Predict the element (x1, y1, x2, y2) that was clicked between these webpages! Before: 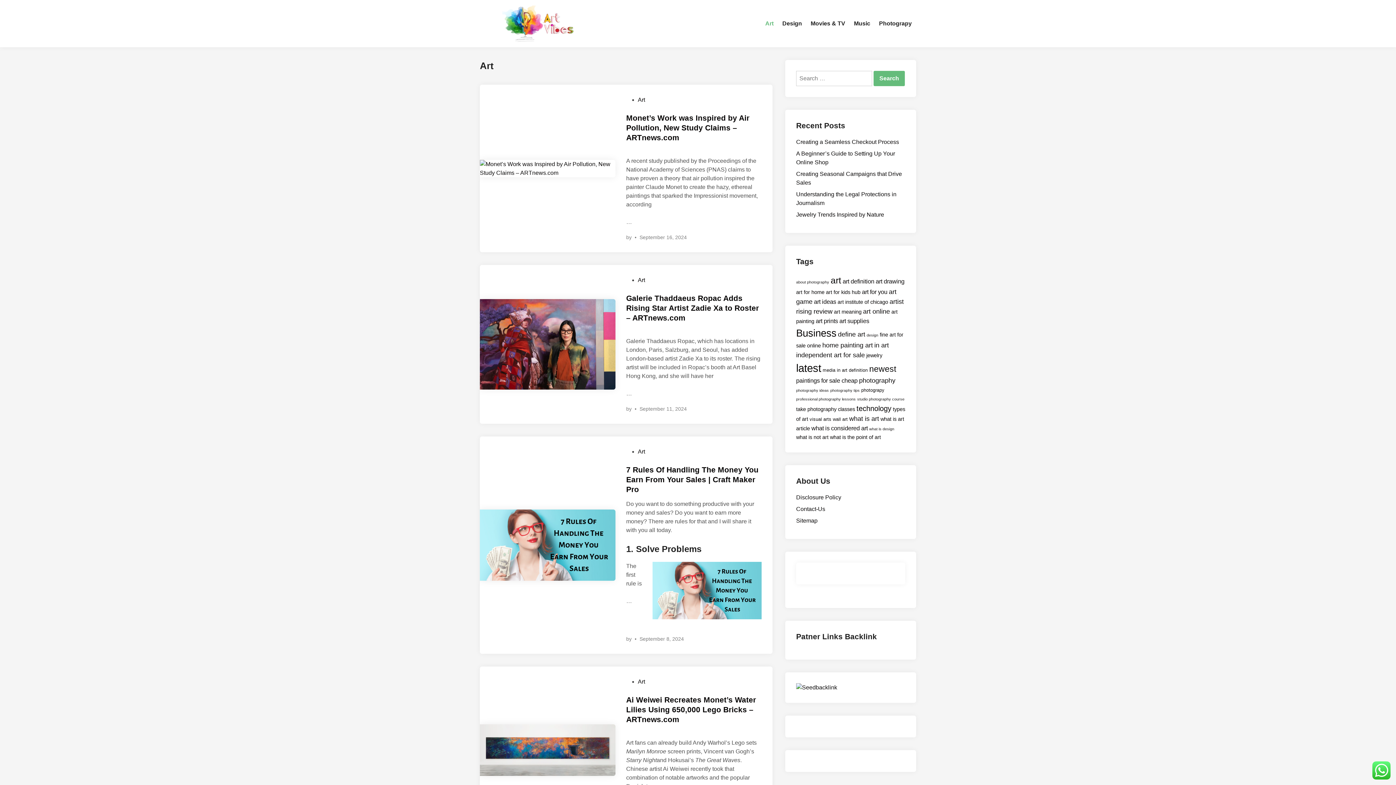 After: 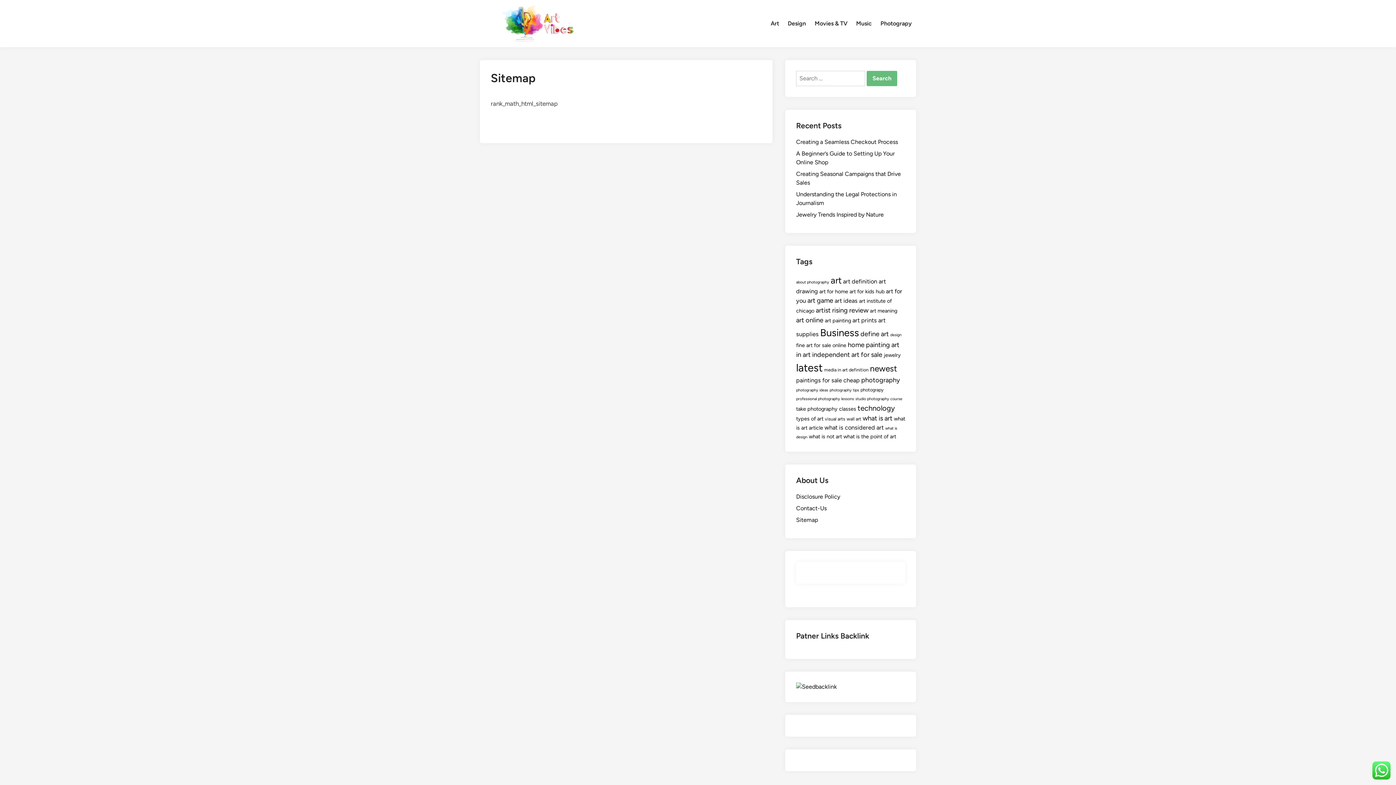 Action: label: Sitemap bbox: (796, 517, 817, 524)